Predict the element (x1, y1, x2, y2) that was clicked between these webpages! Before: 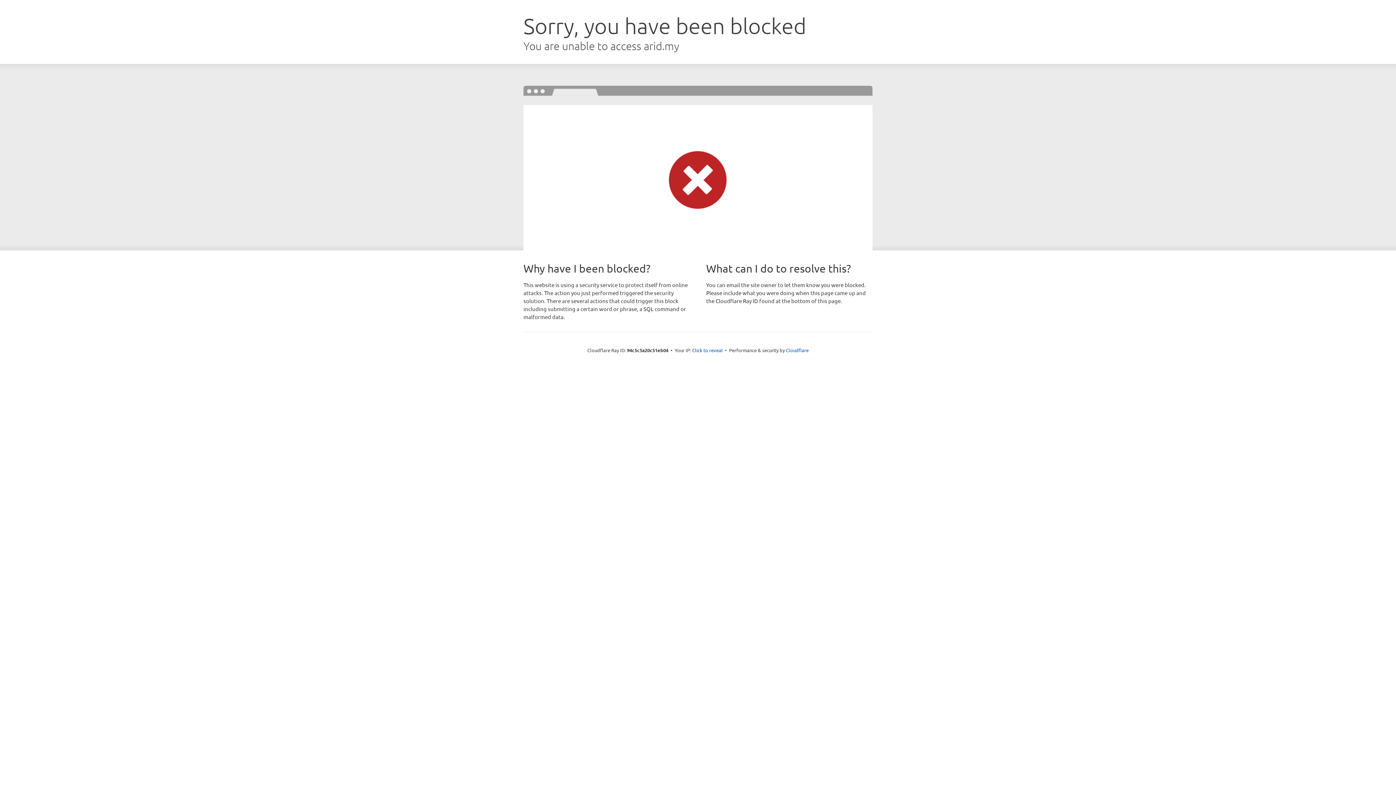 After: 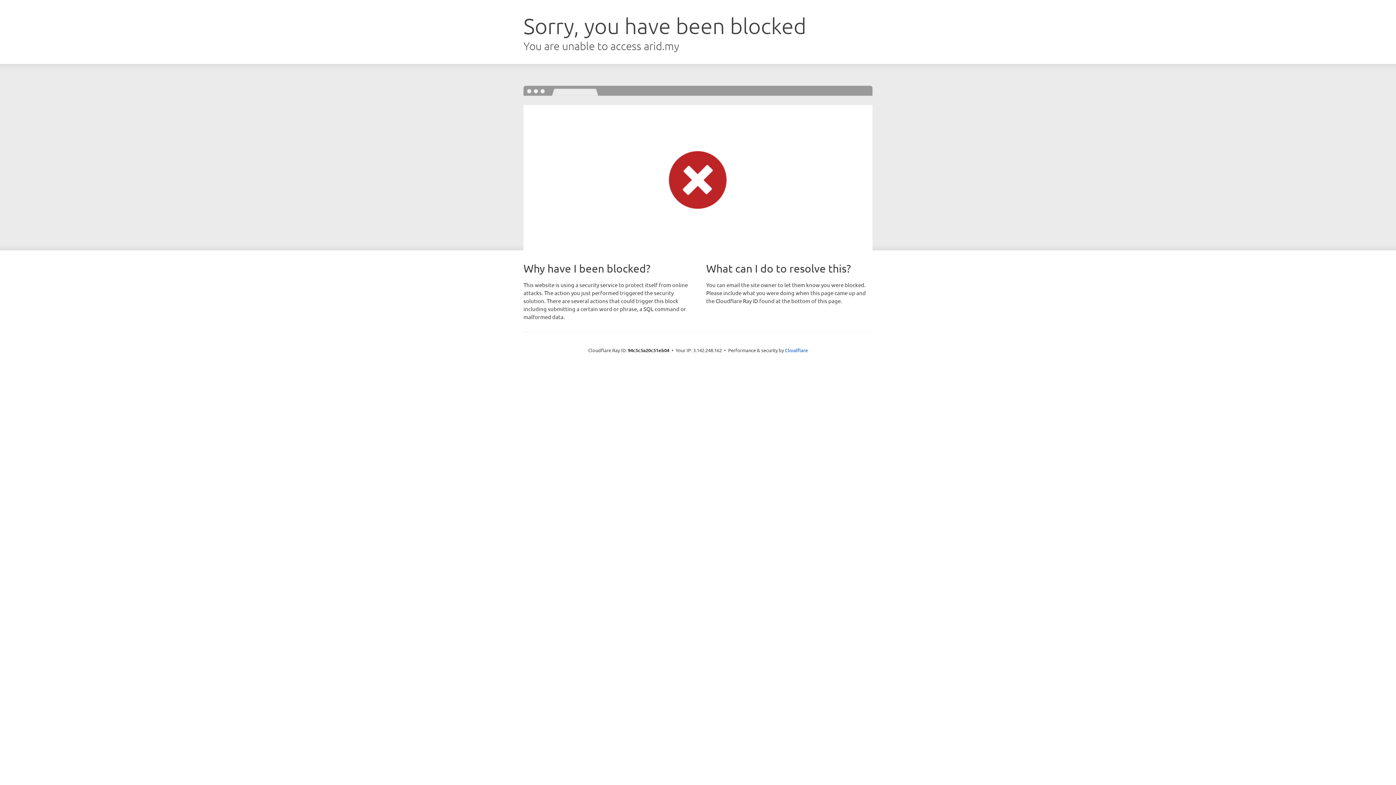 Action: bbox: (692, 346, 722, 353) label: Click to reveal